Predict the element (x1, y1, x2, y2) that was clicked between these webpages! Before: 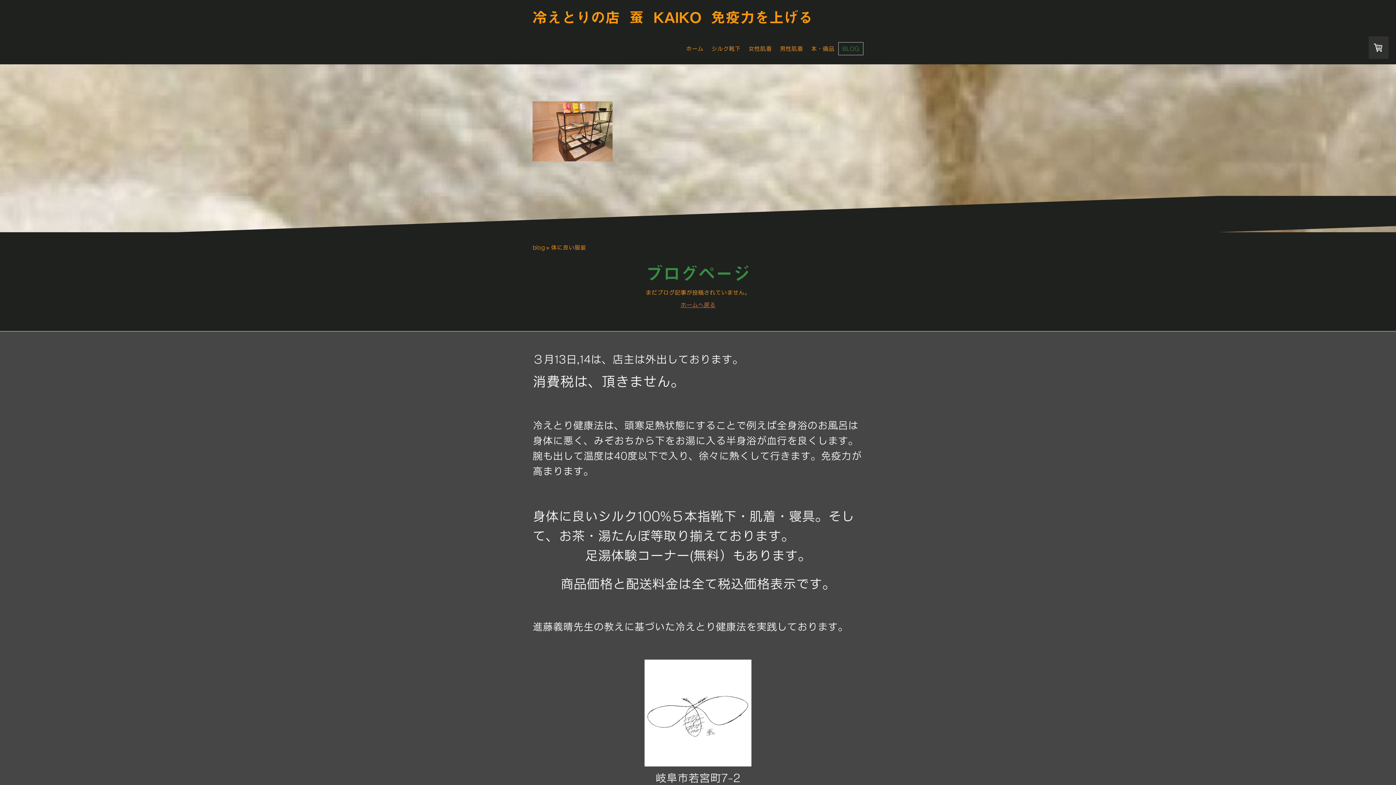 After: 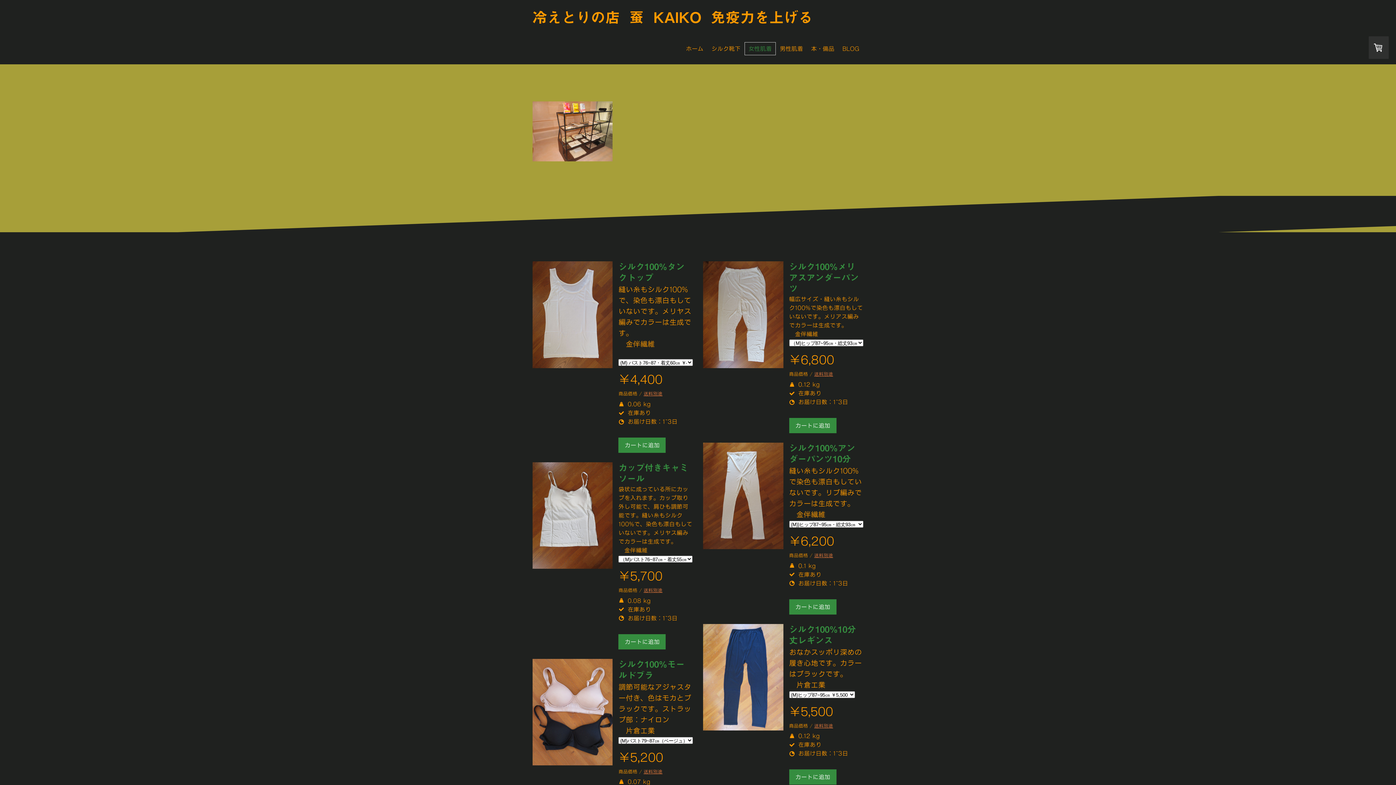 Action: label: 女性肌着 bbox: (744, 42, 776, 55)